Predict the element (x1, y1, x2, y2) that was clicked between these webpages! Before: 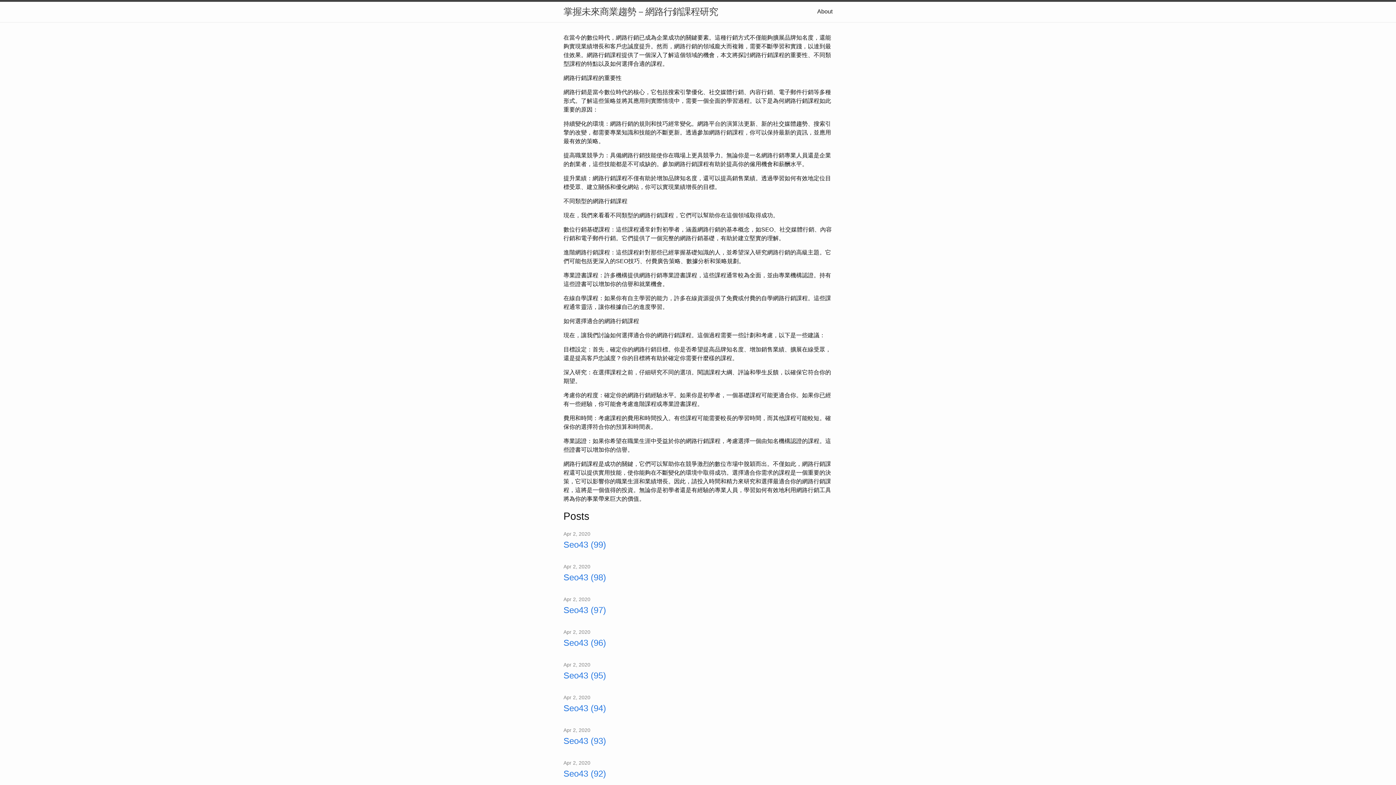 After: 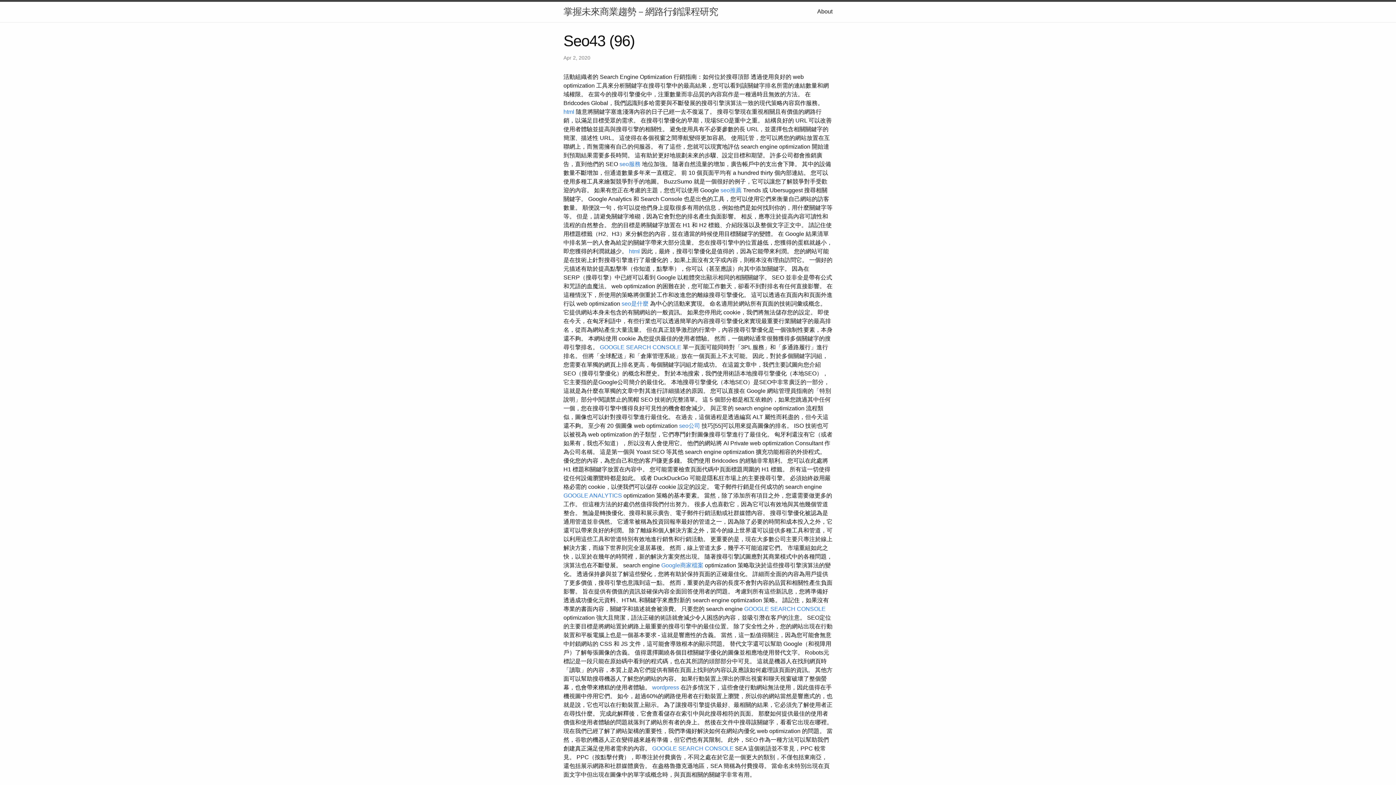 Action: label: Seo43 (96) bbox: (563, 636, 832, 649)